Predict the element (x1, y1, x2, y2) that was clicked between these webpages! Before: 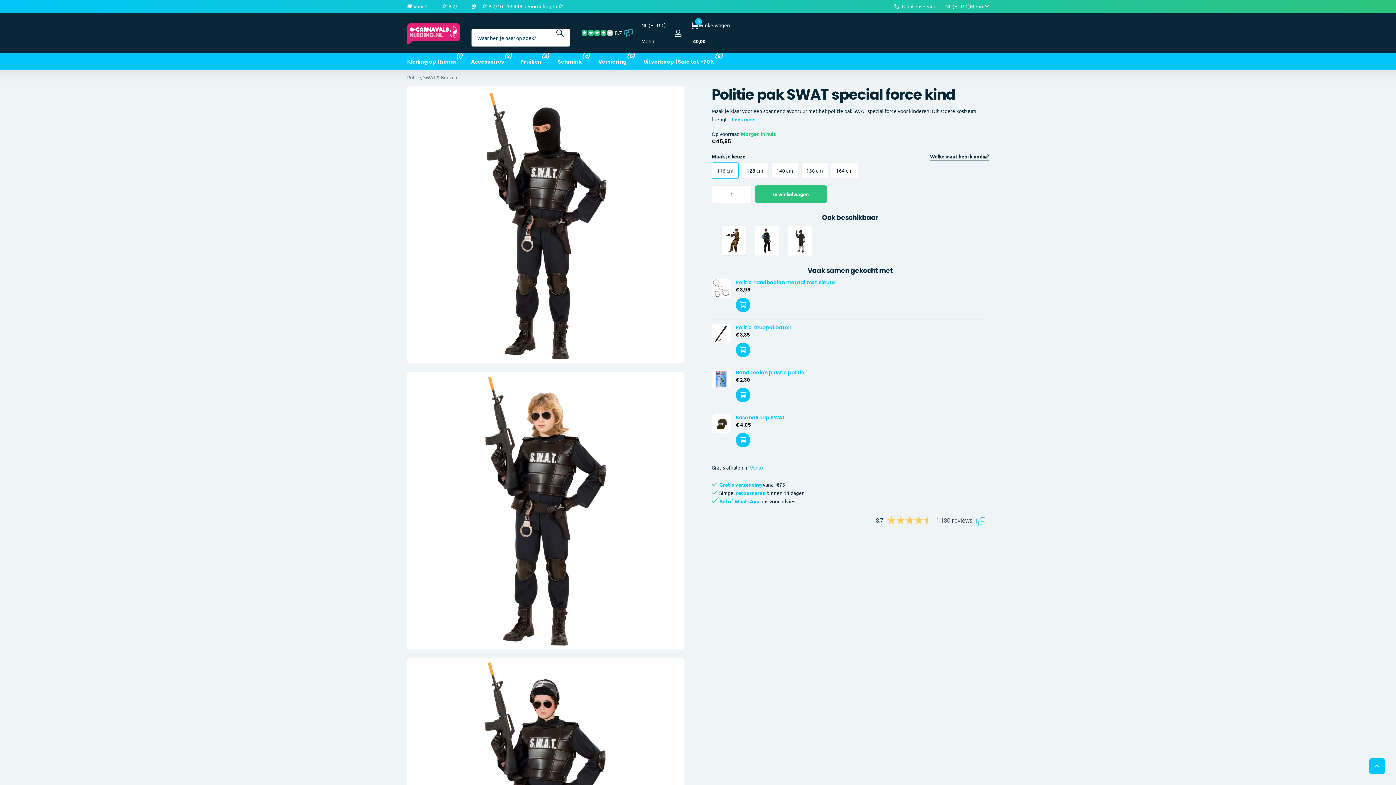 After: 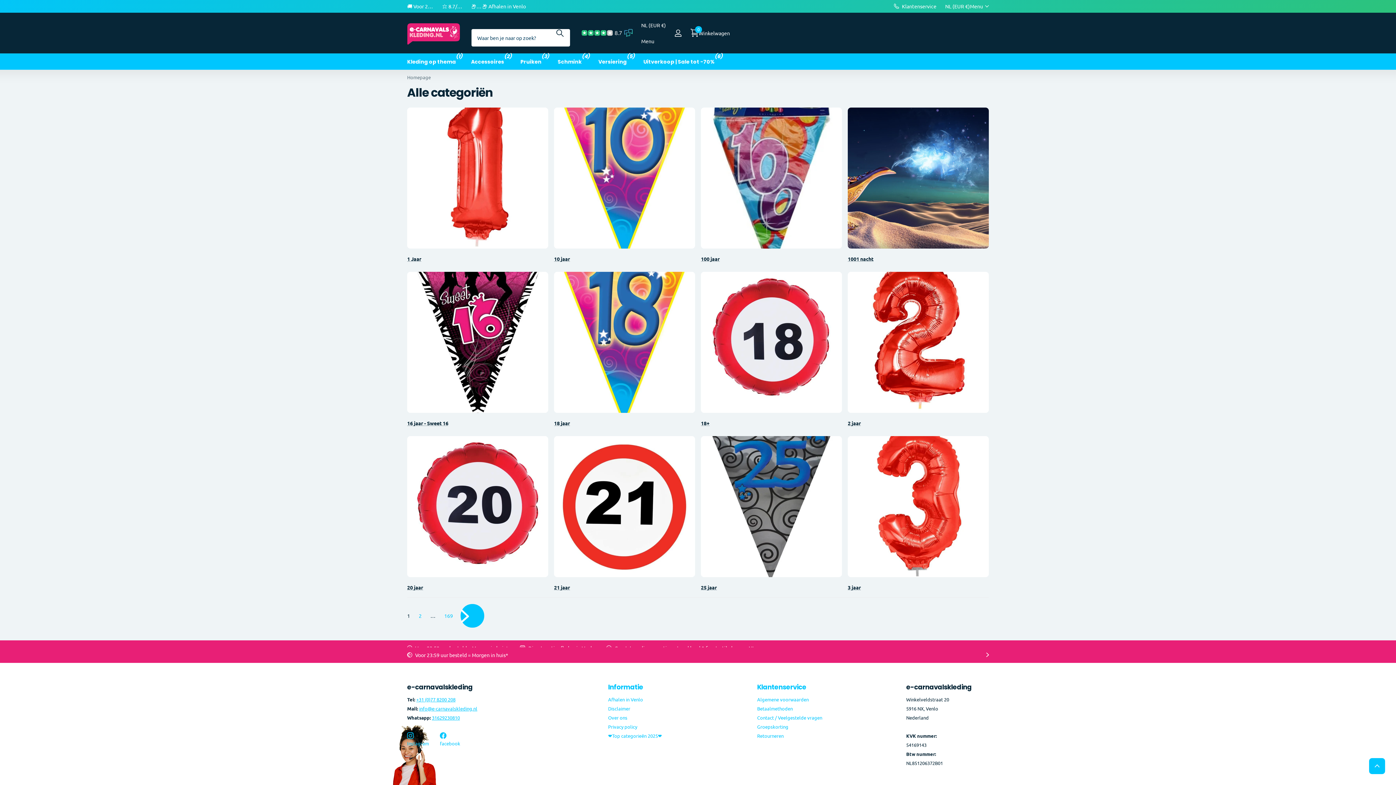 Action: label: NL (EUR €)
Menu bbox: (641, 17, 666, 49)